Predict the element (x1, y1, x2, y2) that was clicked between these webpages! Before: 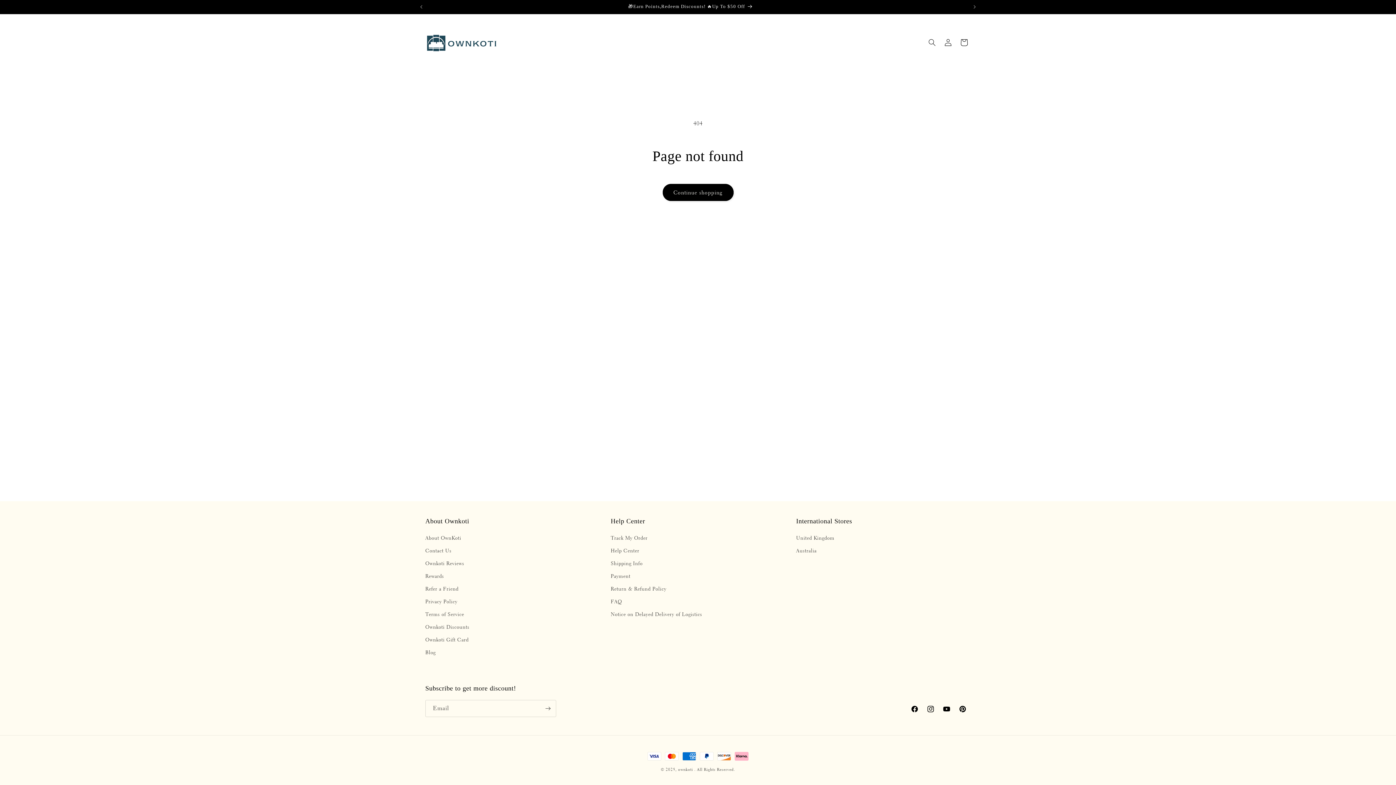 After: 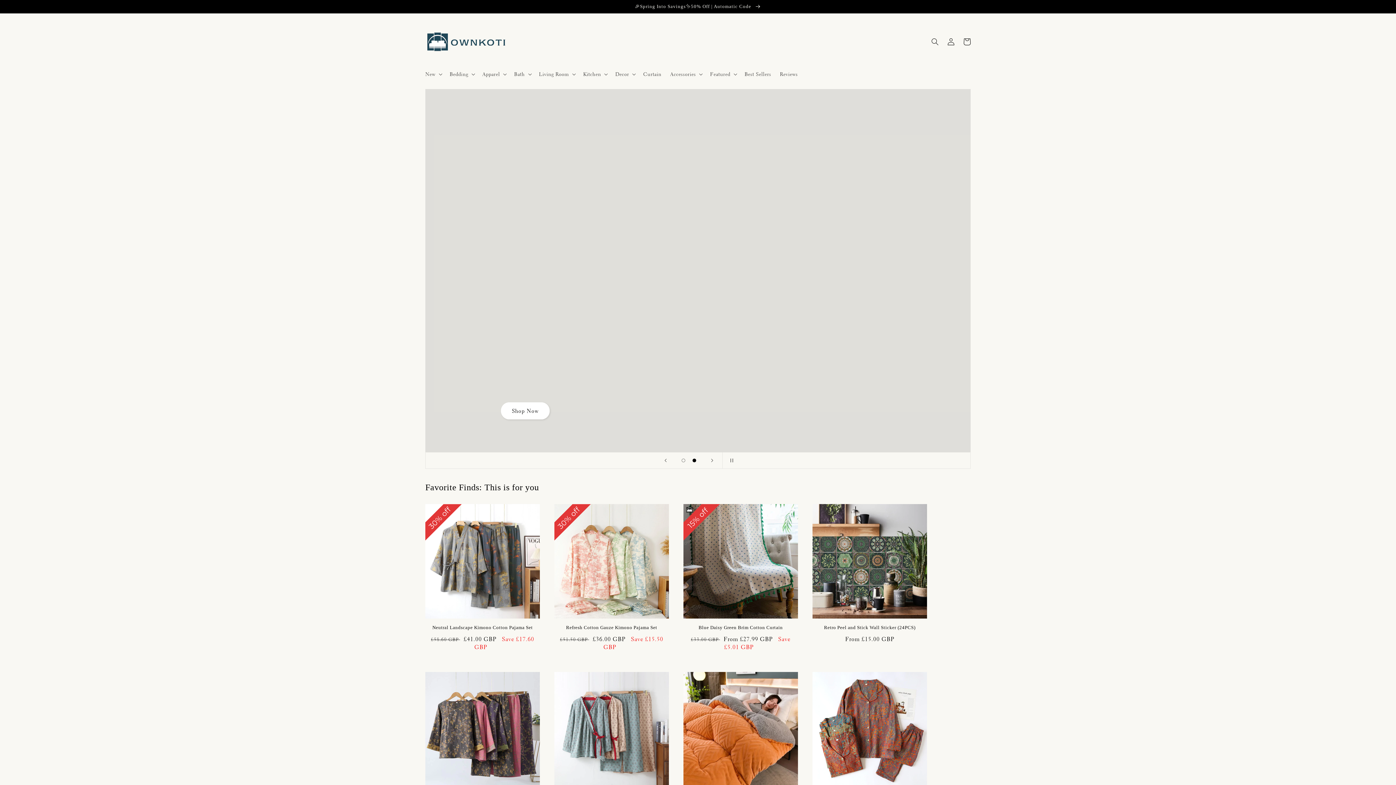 Action: bbox: (796, 533, 834, 544) label: United Kingdom